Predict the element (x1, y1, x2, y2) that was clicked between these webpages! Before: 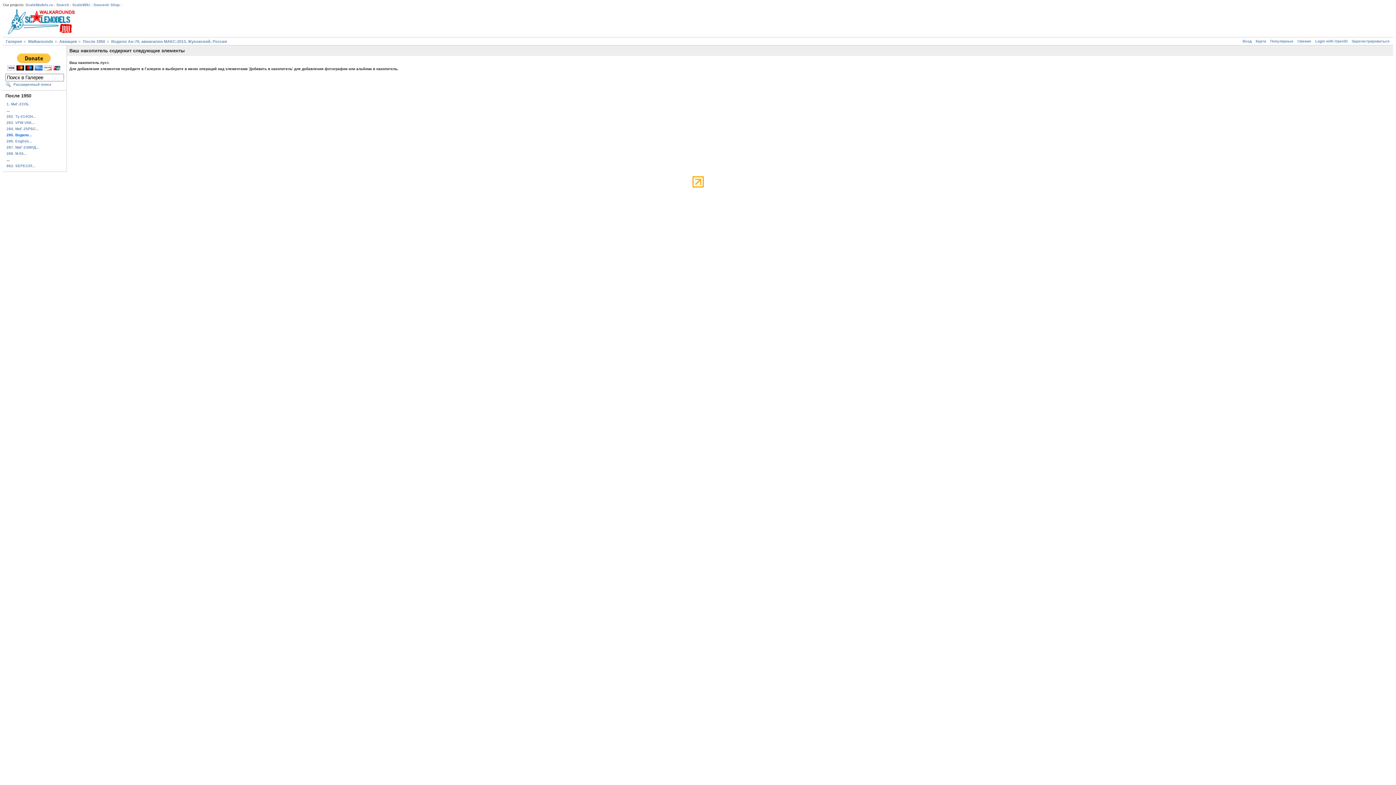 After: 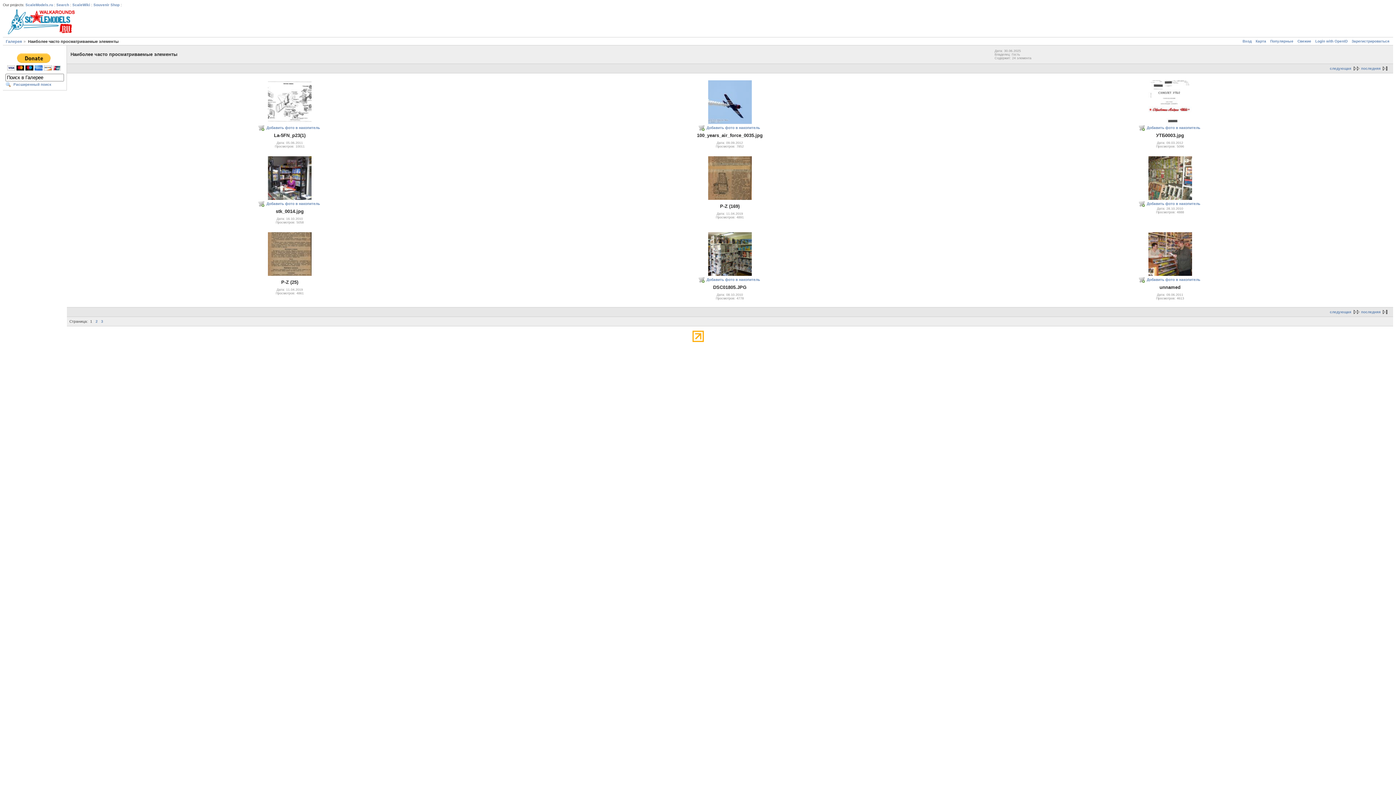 Action: bbox: (1270, 39, 1293, 43) label: Популярные